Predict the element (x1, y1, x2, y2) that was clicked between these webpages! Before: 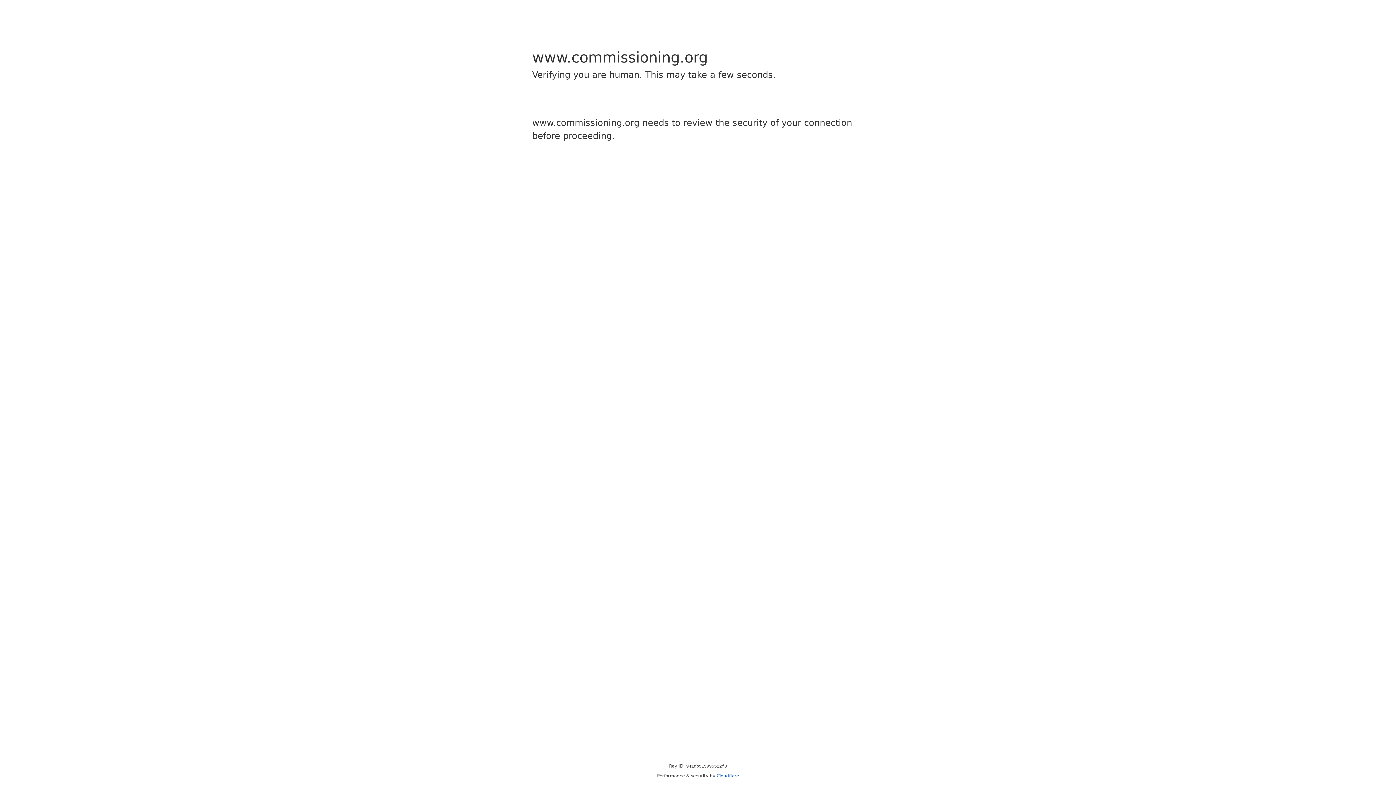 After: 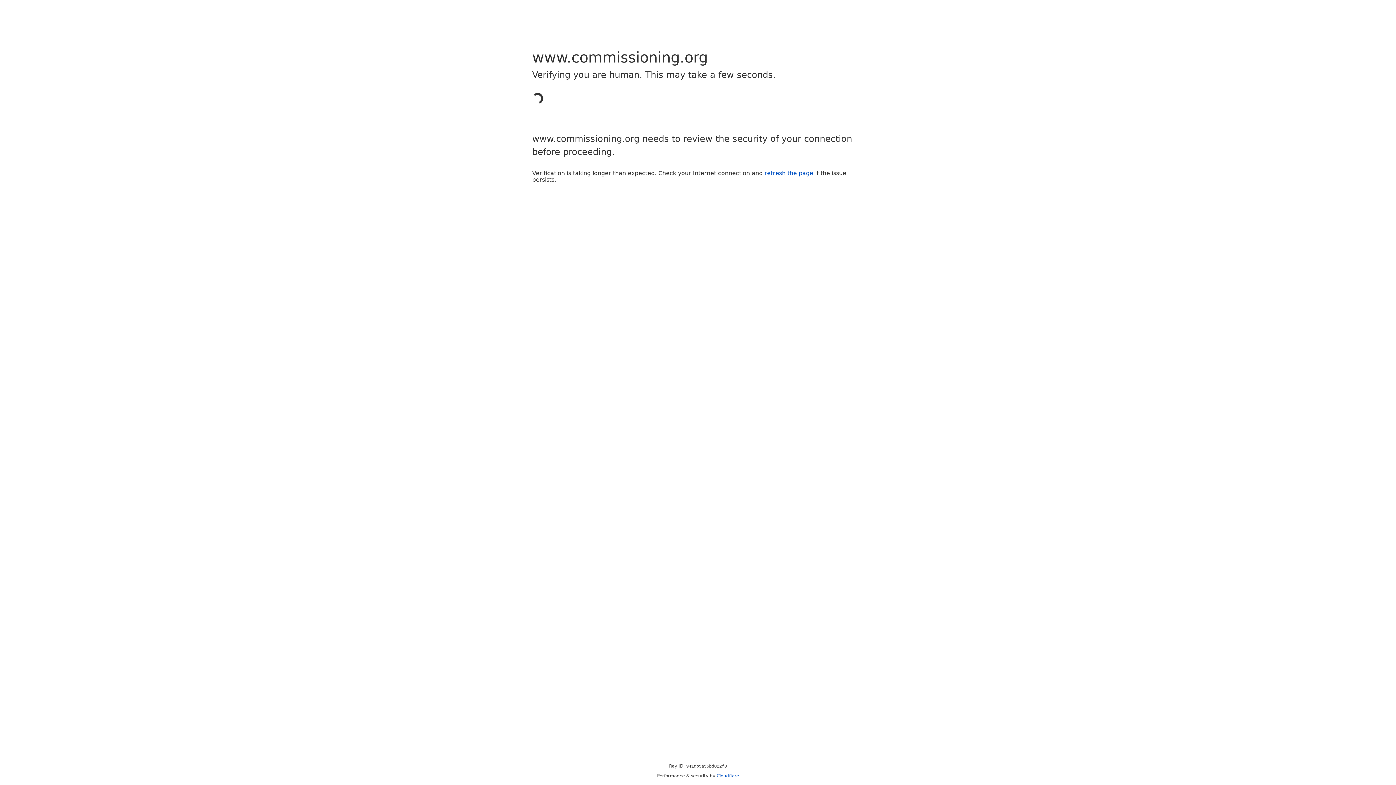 Action: label: Cloudflare bbox: (716, 773, 739, 778)